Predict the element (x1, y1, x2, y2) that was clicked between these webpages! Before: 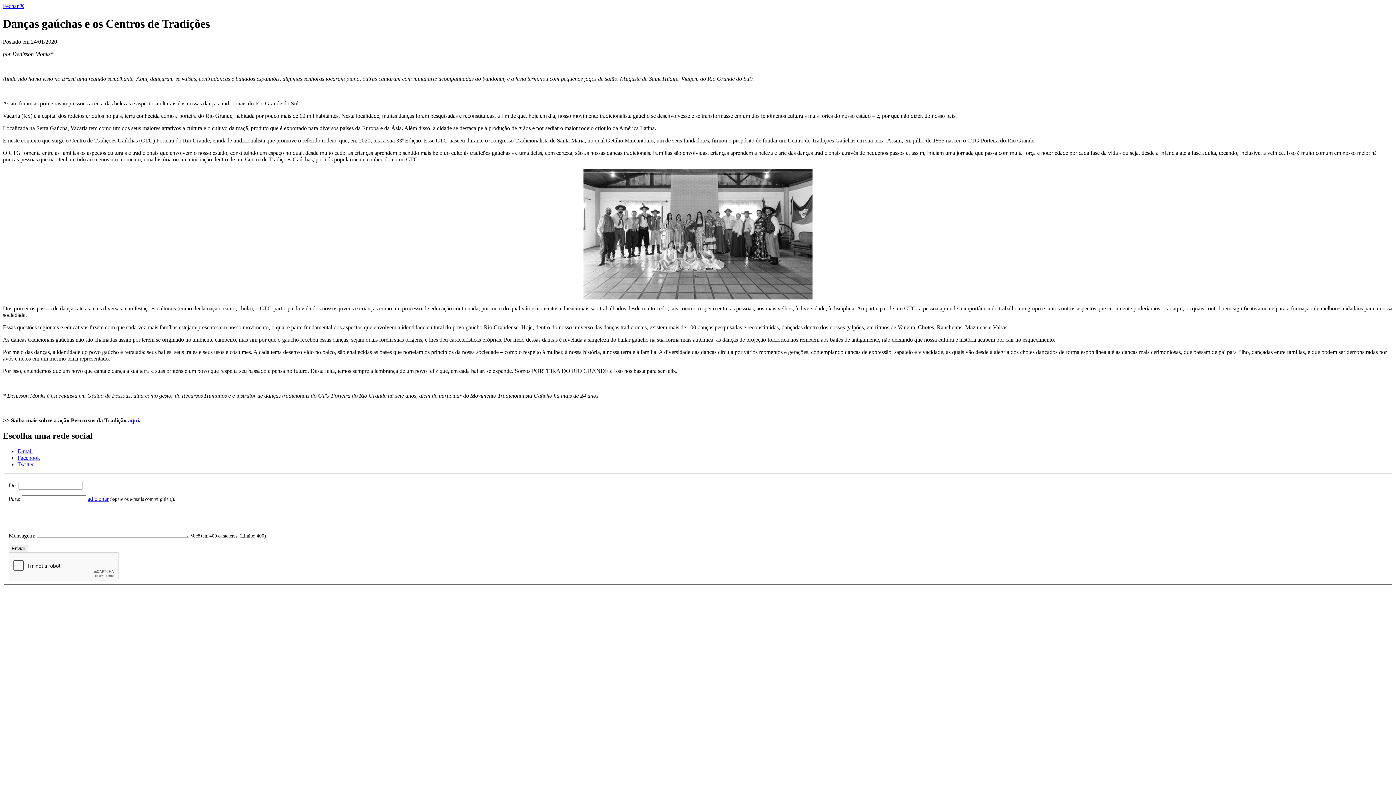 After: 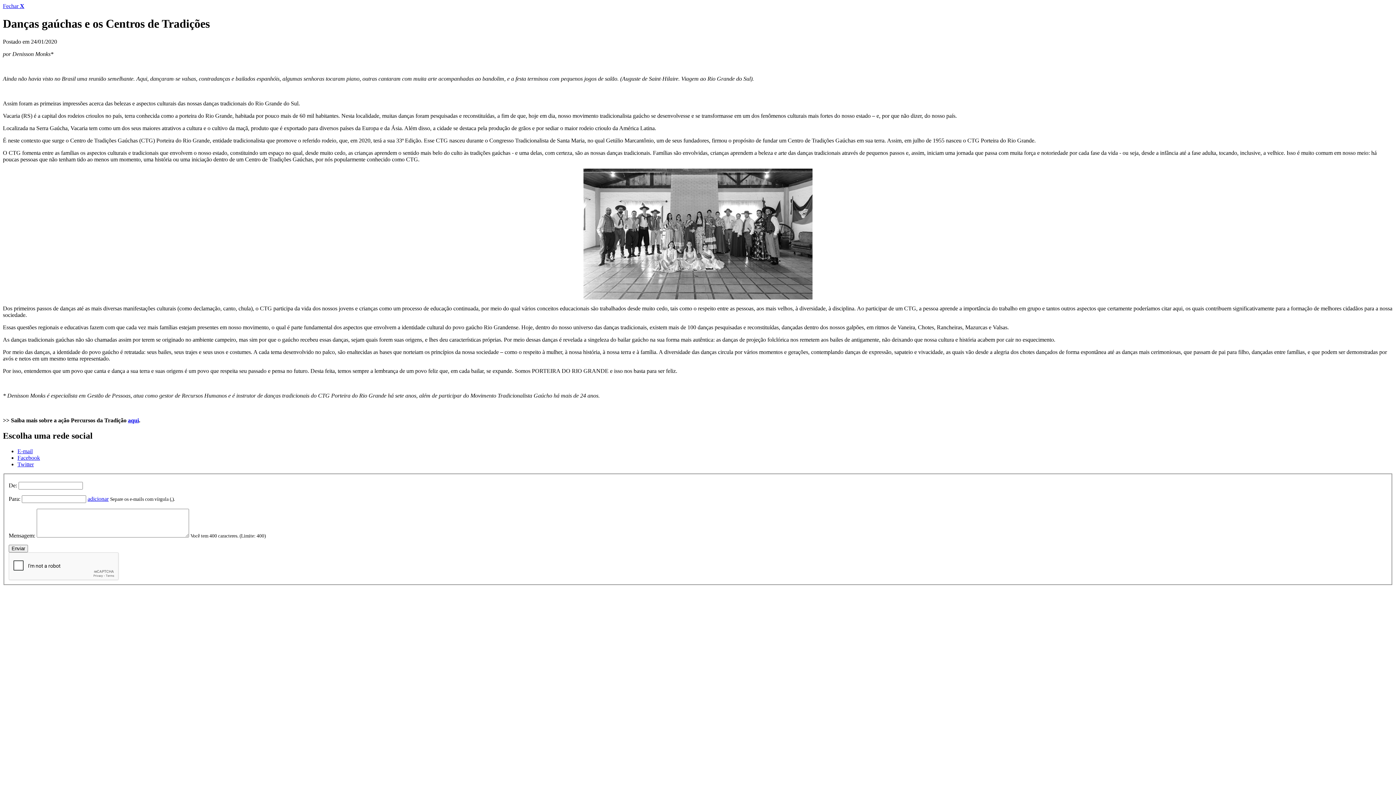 Action: bbox: (17, 448, 32, 454) label: E-mail